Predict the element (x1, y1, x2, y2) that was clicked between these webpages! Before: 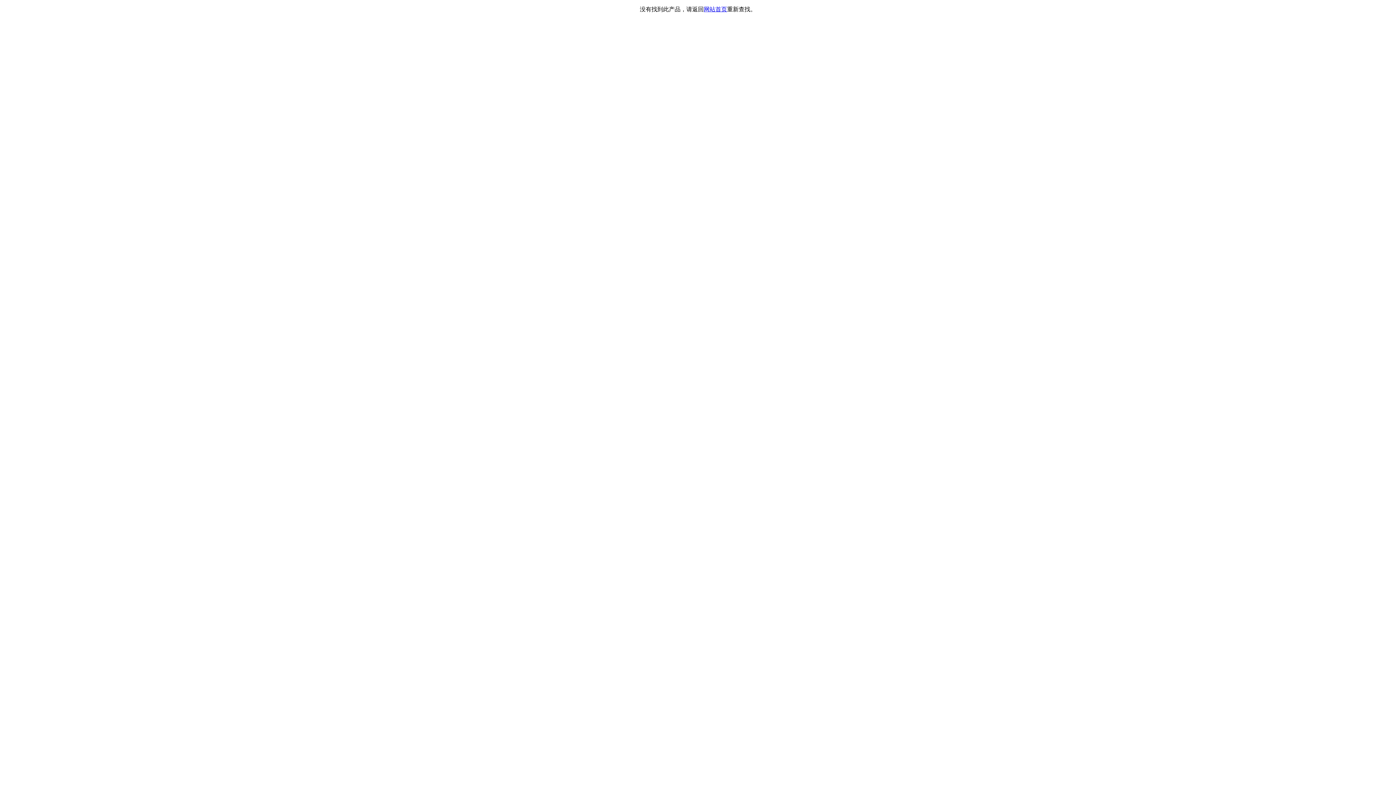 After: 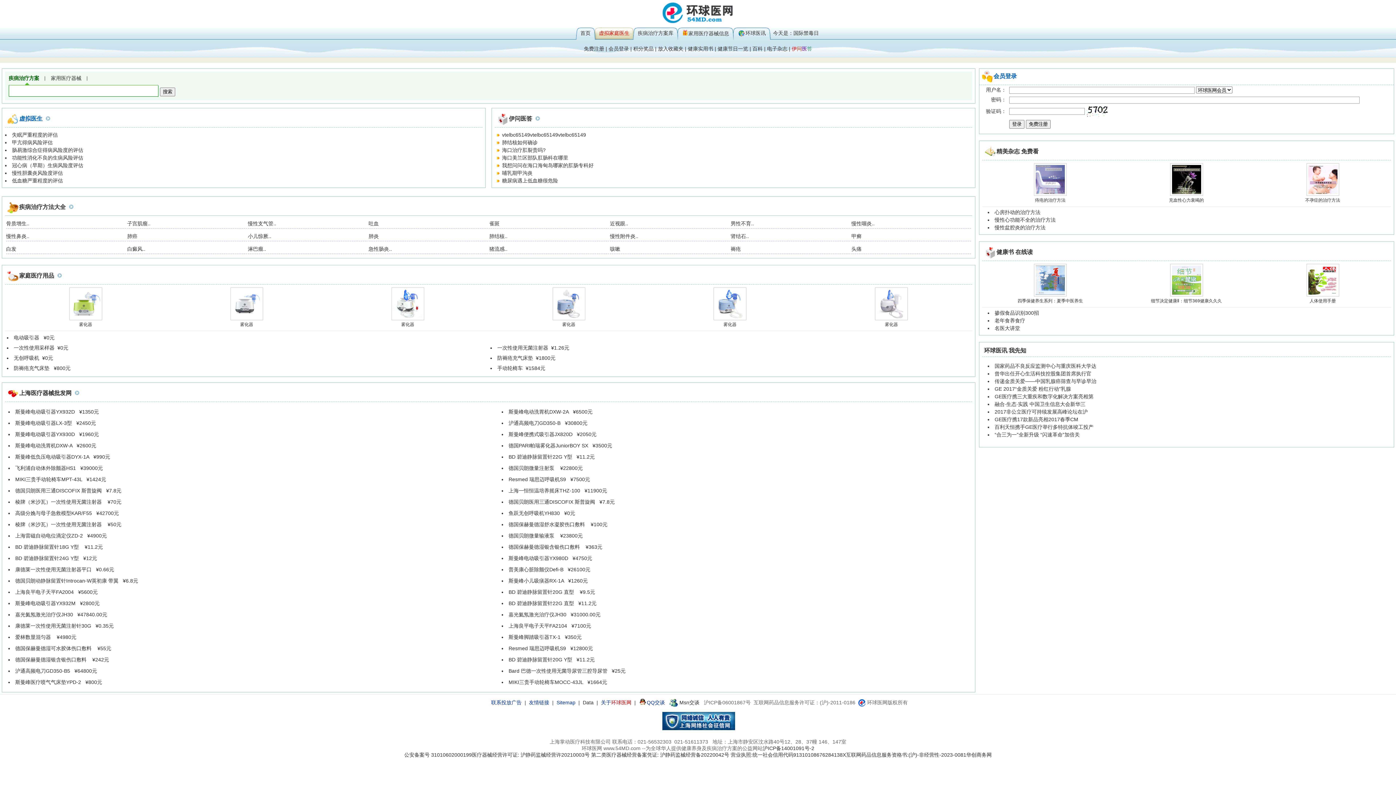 Action: bbox: (704, 6, 727, 12) label: 网站首页